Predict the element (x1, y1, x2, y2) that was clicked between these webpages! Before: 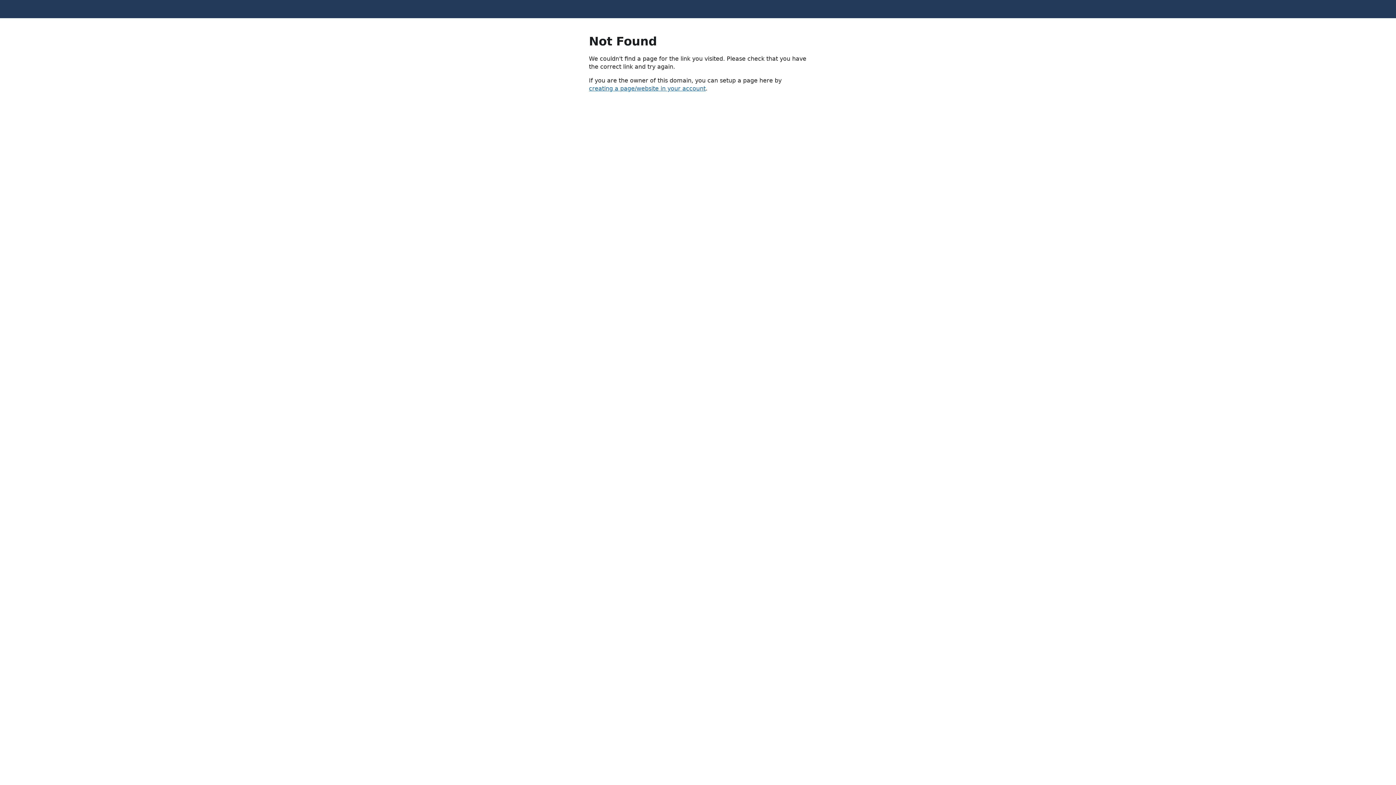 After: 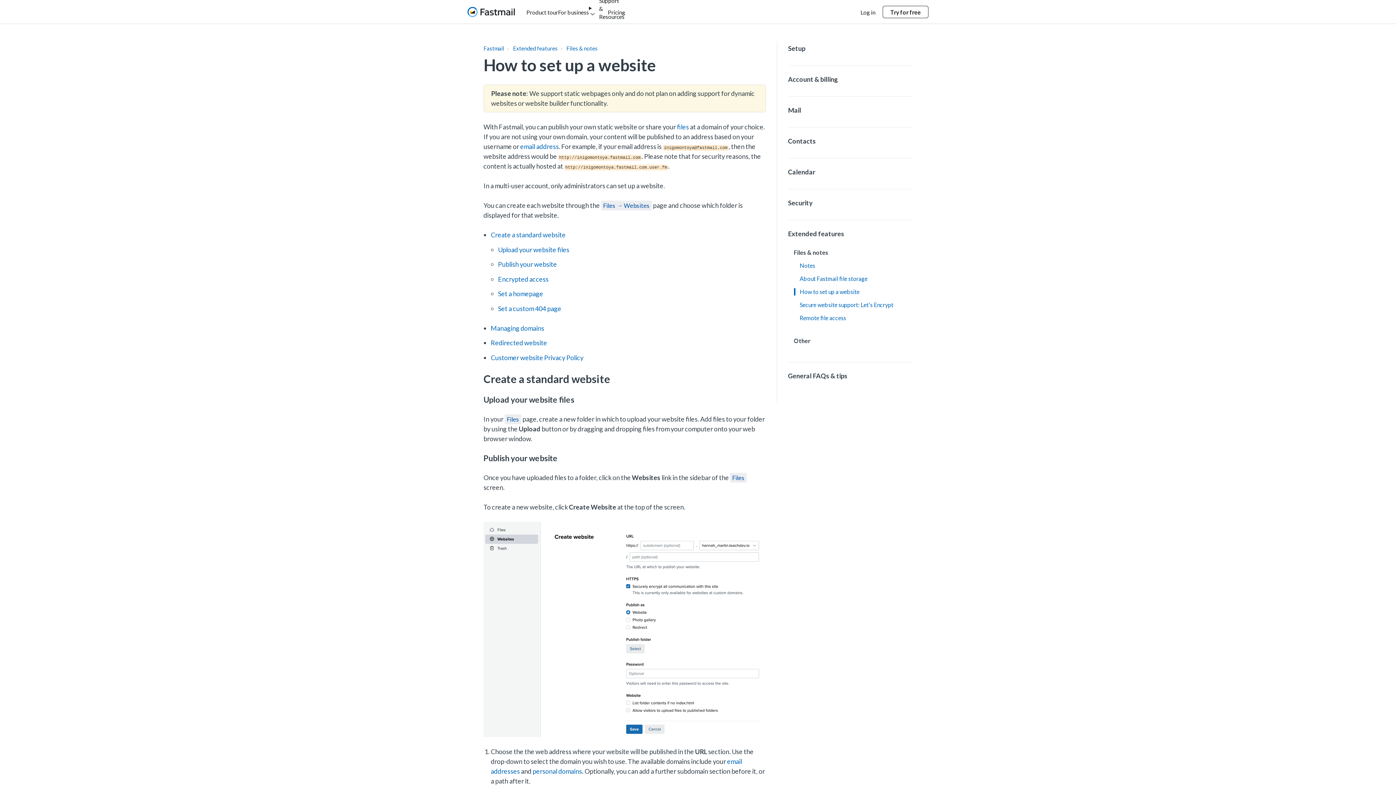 Action: bbox: (589, 85, 705, 92) label: creating a page/website in your account